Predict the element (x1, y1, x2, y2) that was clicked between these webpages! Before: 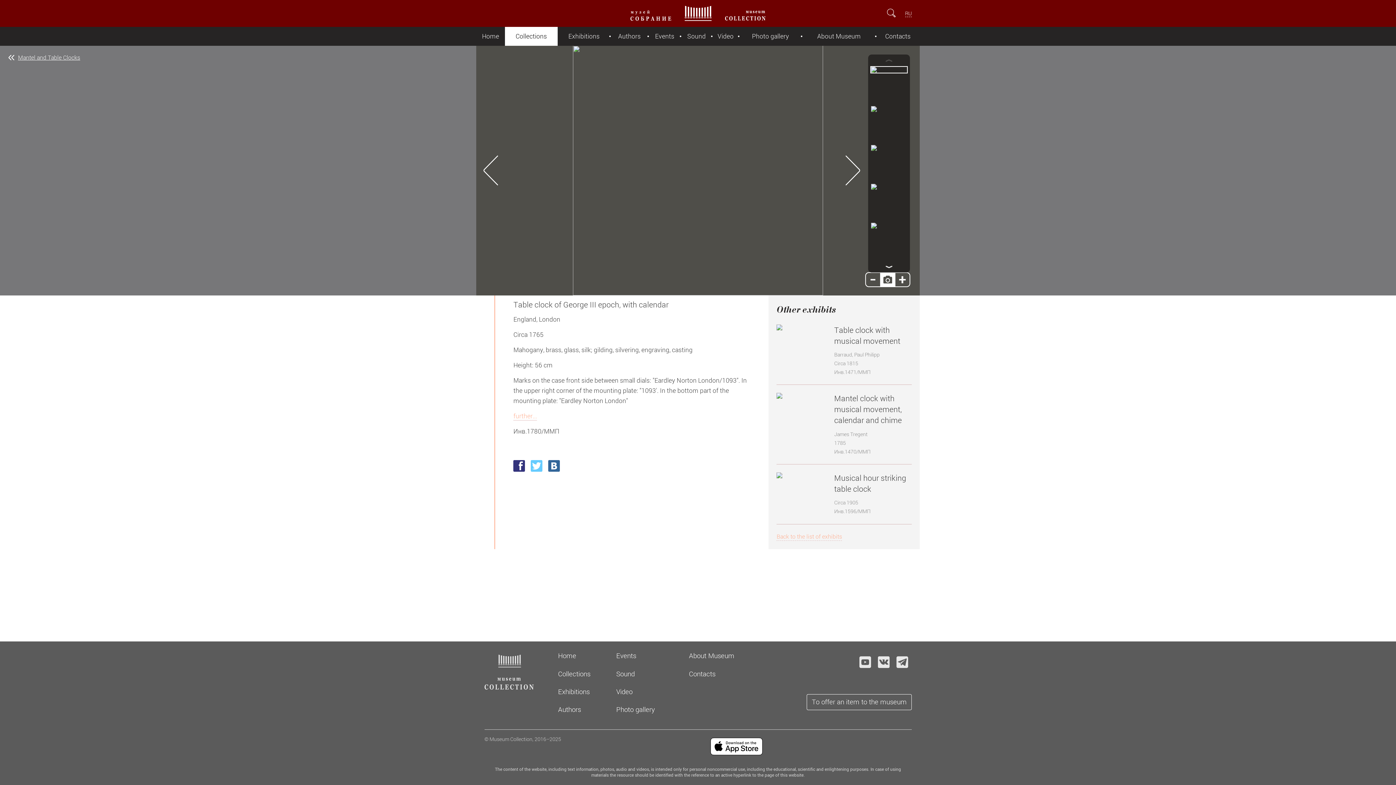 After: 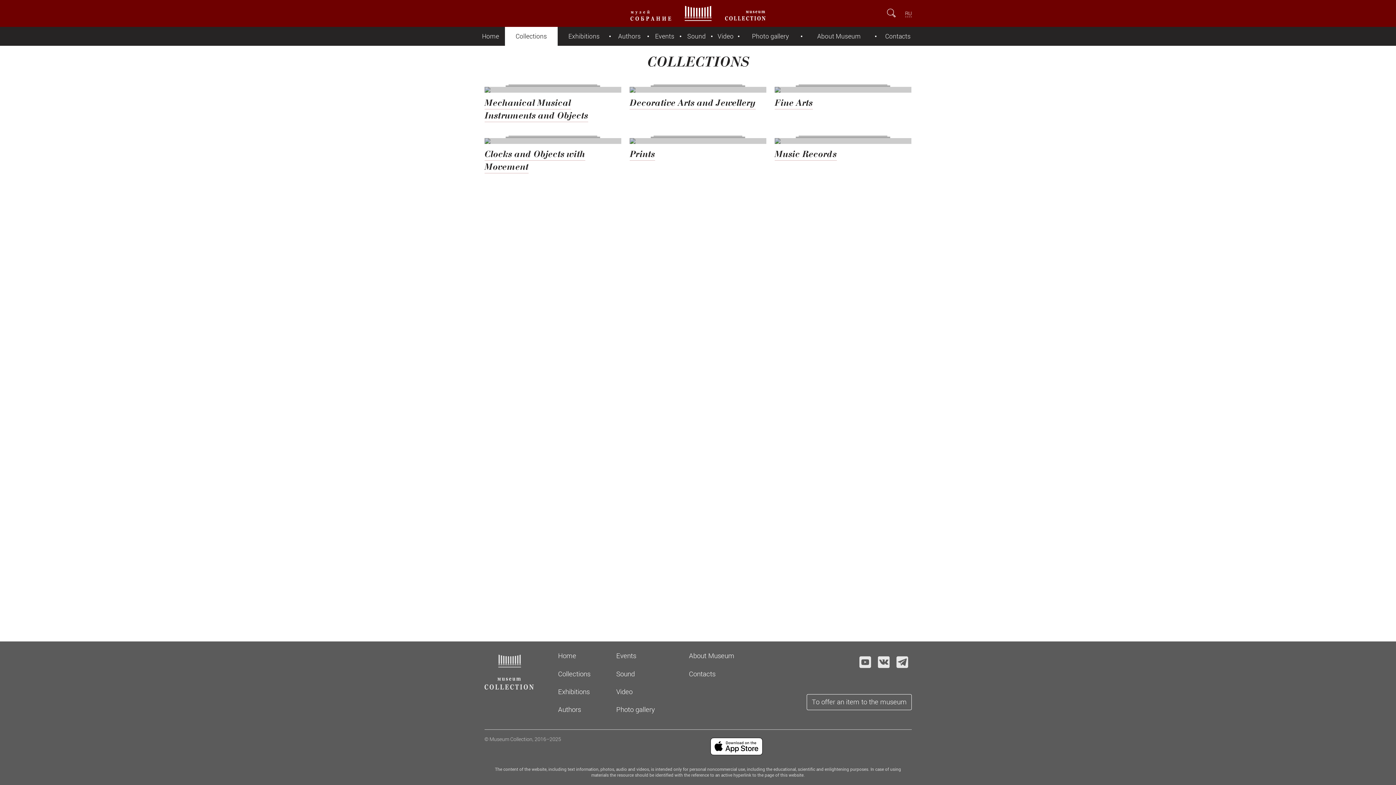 Action: label: Collections bbox: (505, 26, 557, 45)